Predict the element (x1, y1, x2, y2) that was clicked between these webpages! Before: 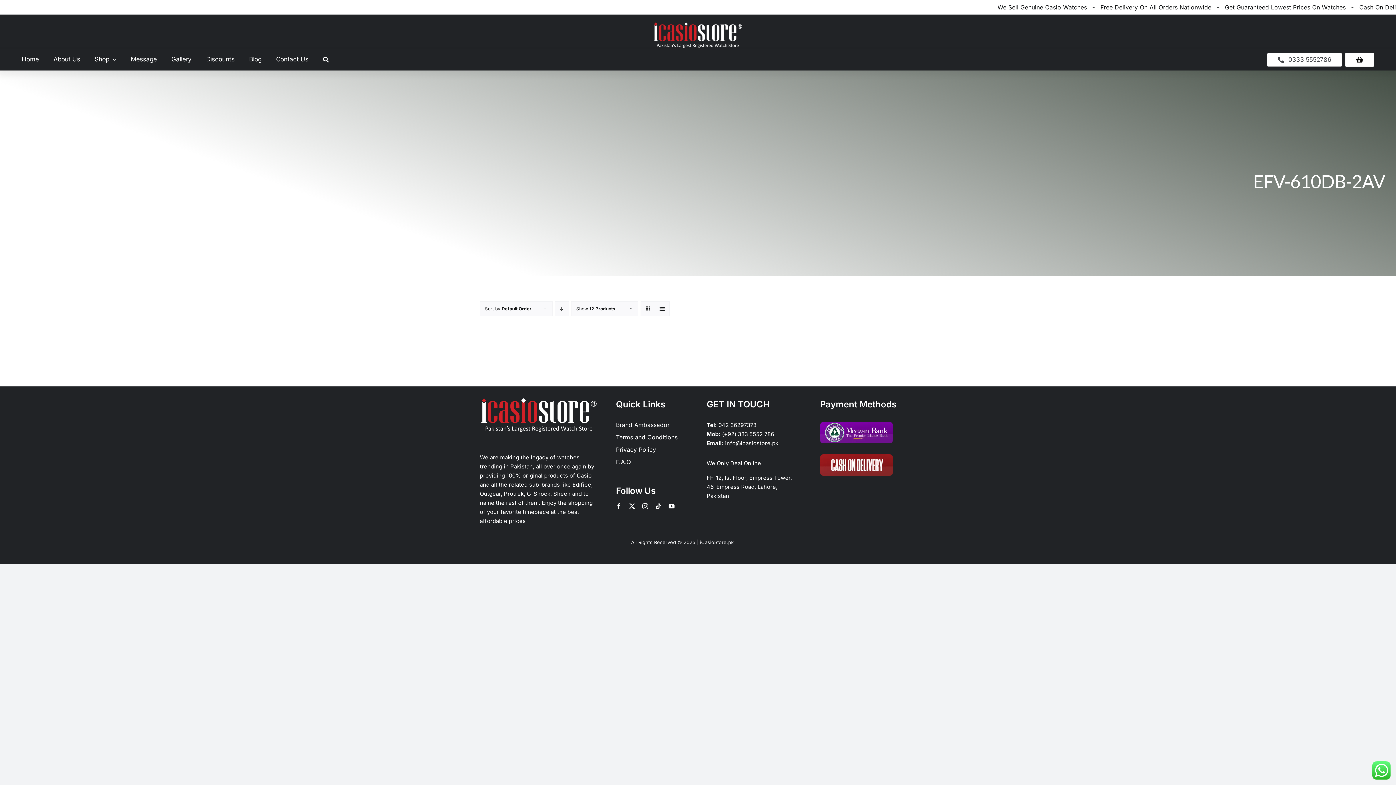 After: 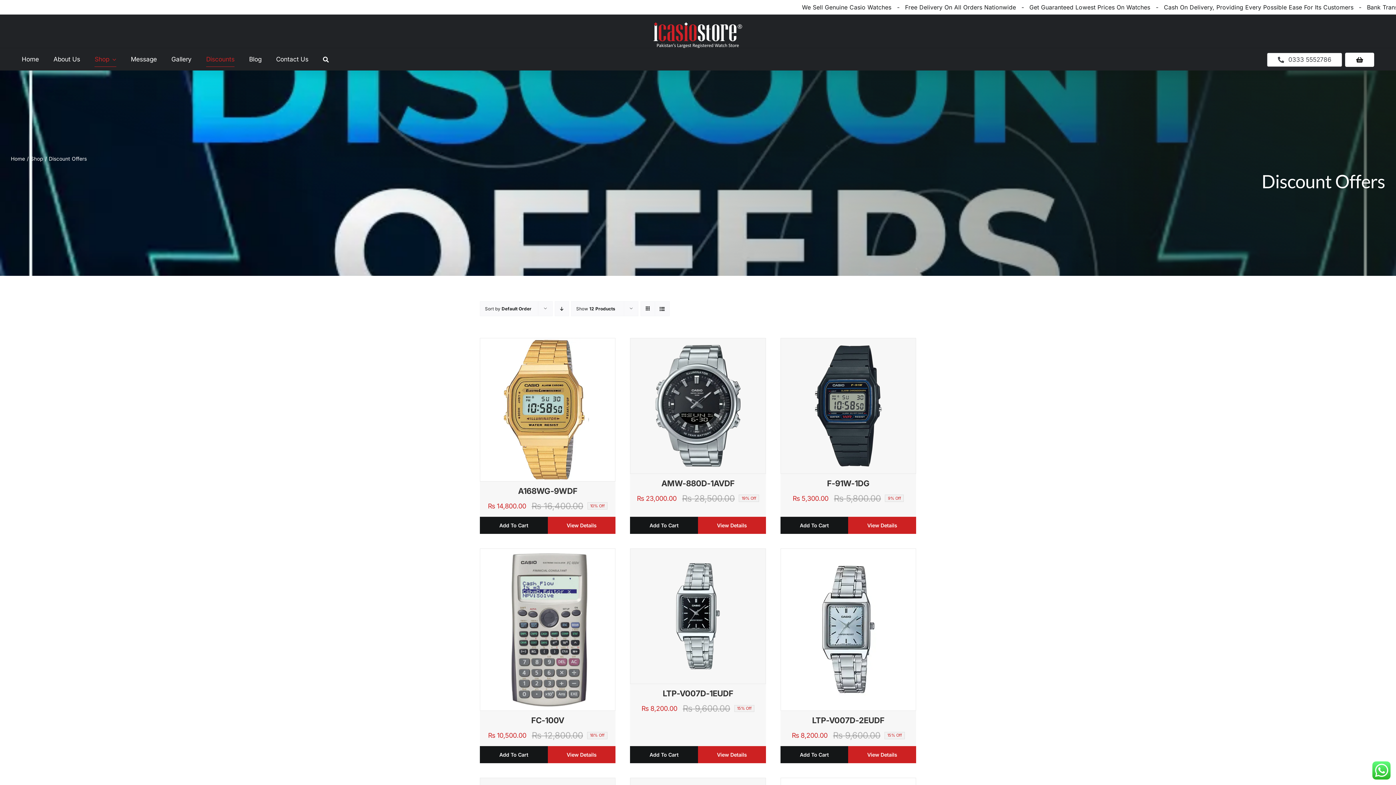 Action: label: Discounts bbox: (206, 52, 234, 67)